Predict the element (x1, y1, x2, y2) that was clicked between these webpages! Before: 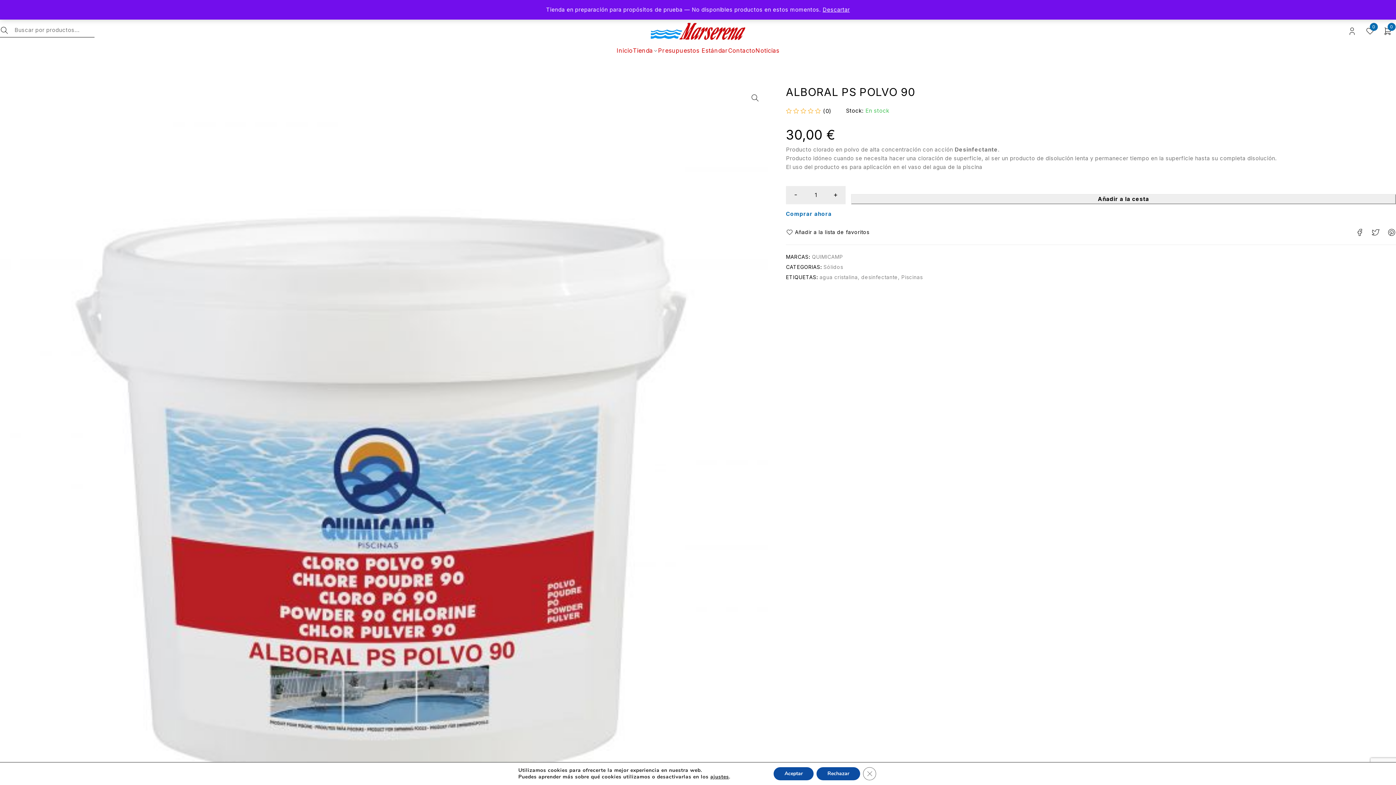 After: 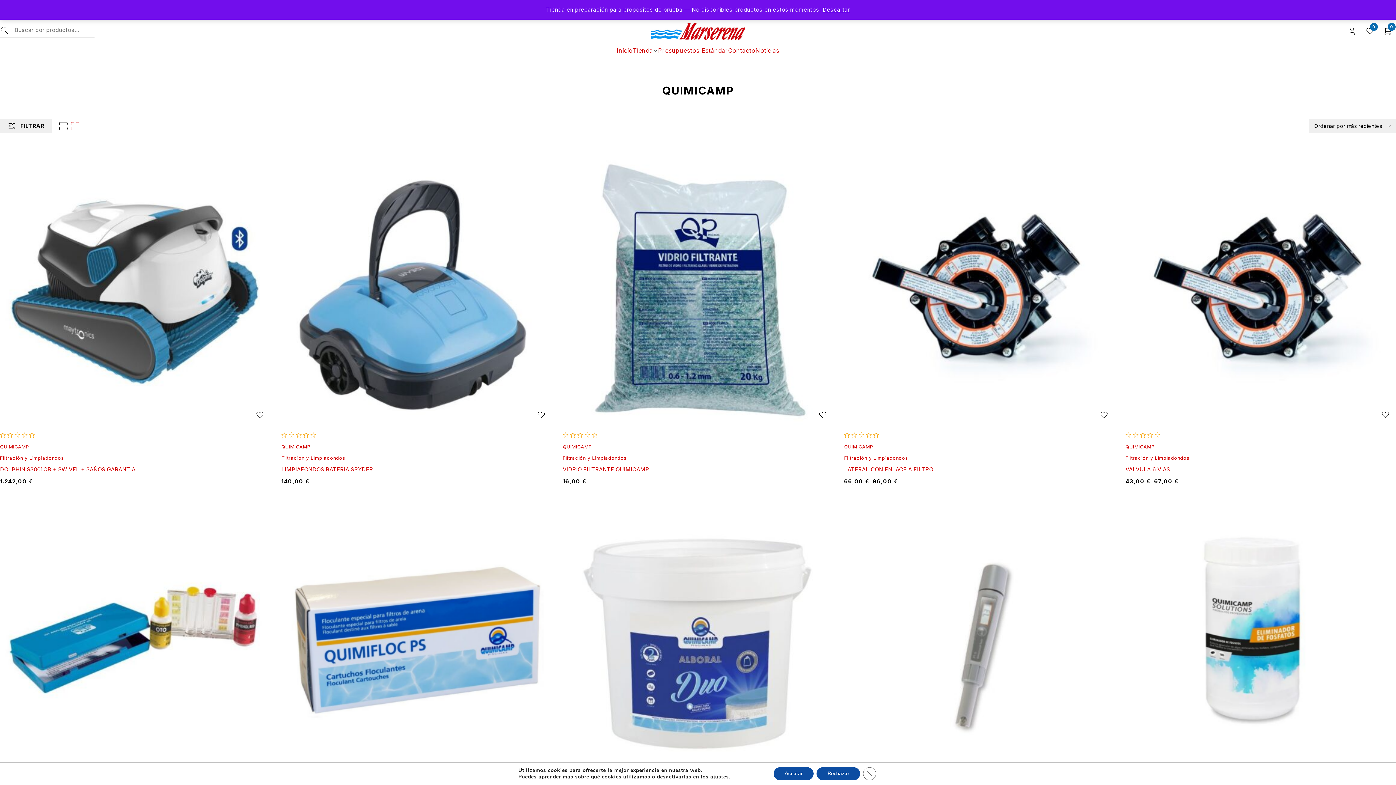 Action: bbox: (812, 253, 843, 260) label: QUIMICAMP